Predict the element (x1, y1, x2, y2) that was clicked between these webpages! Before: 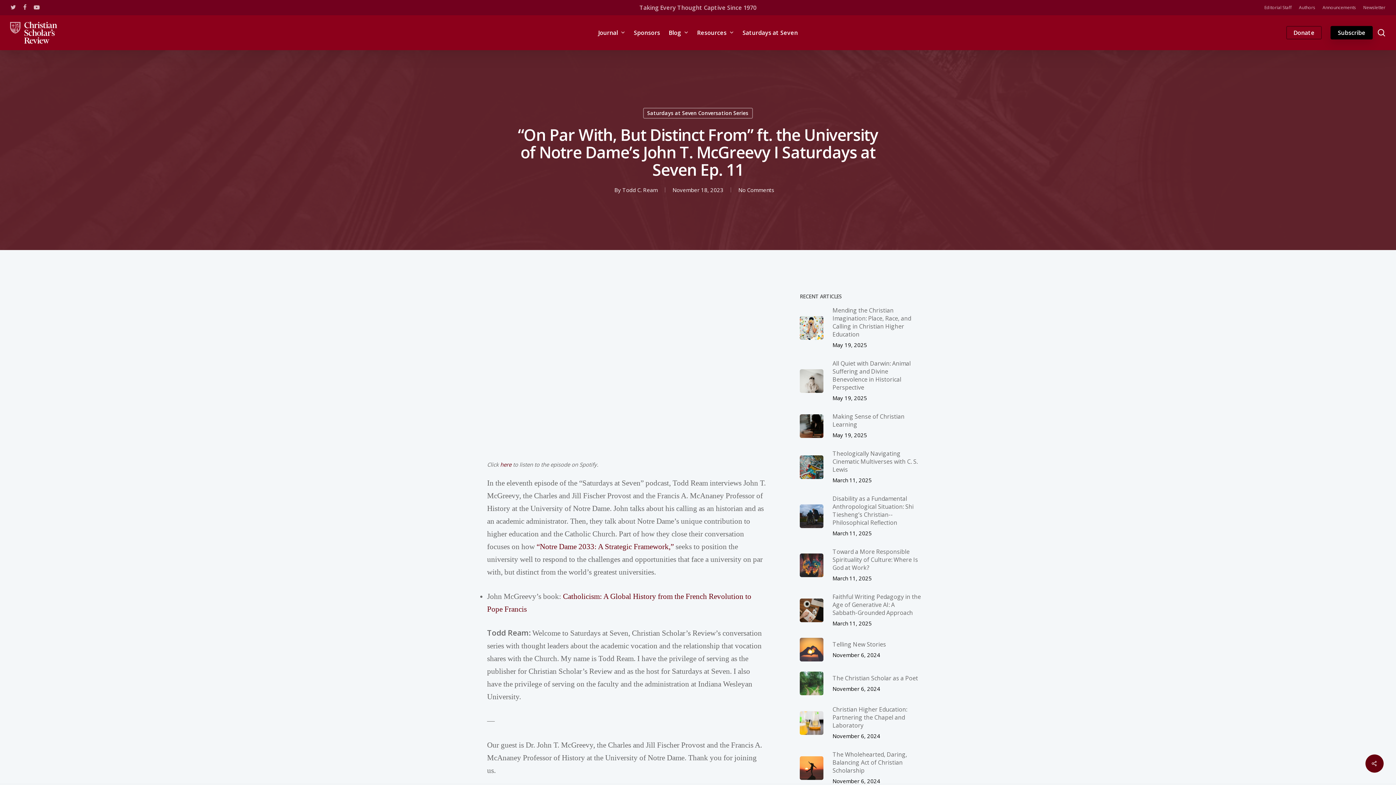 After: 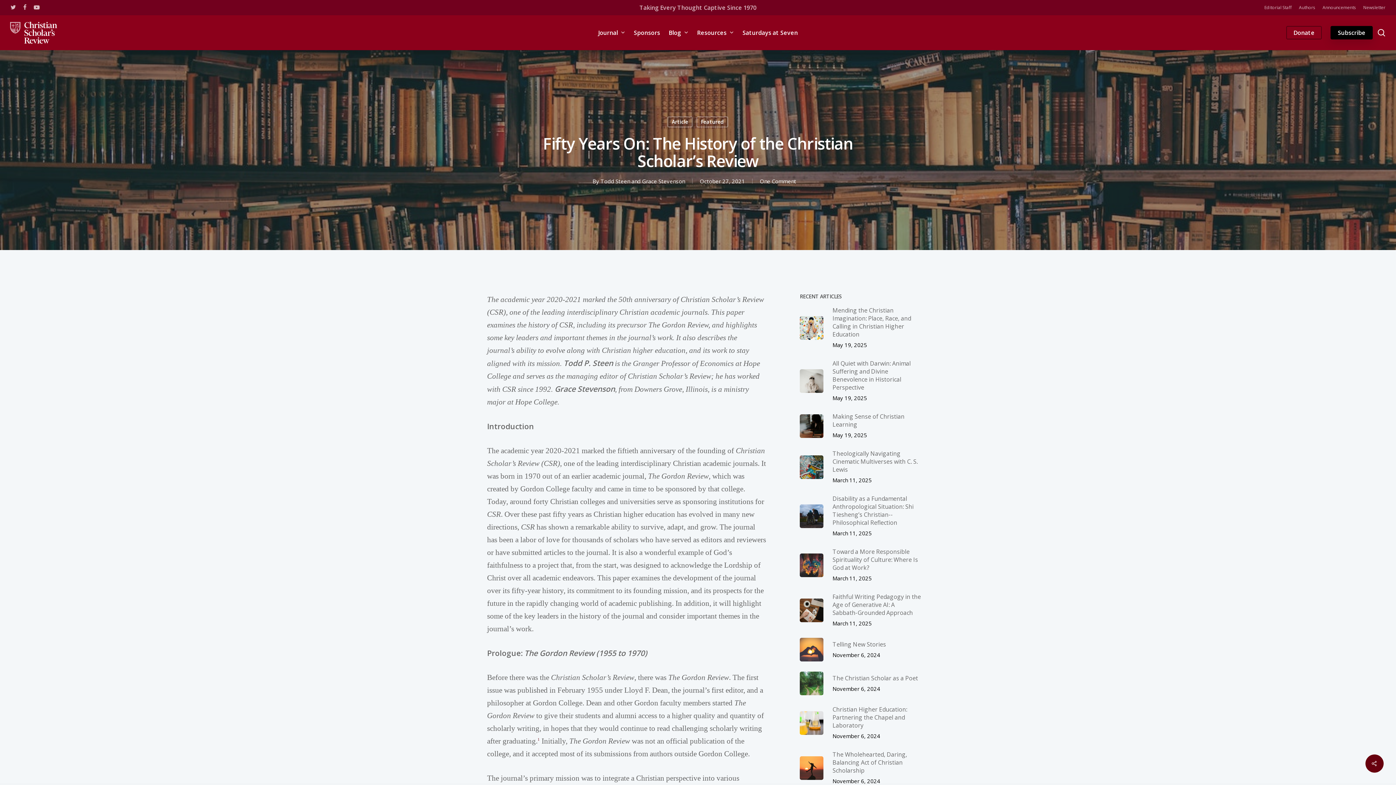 Action: label: Taking Every Thought Captive Since 1970 bbox: (639, 3, 756, 11)